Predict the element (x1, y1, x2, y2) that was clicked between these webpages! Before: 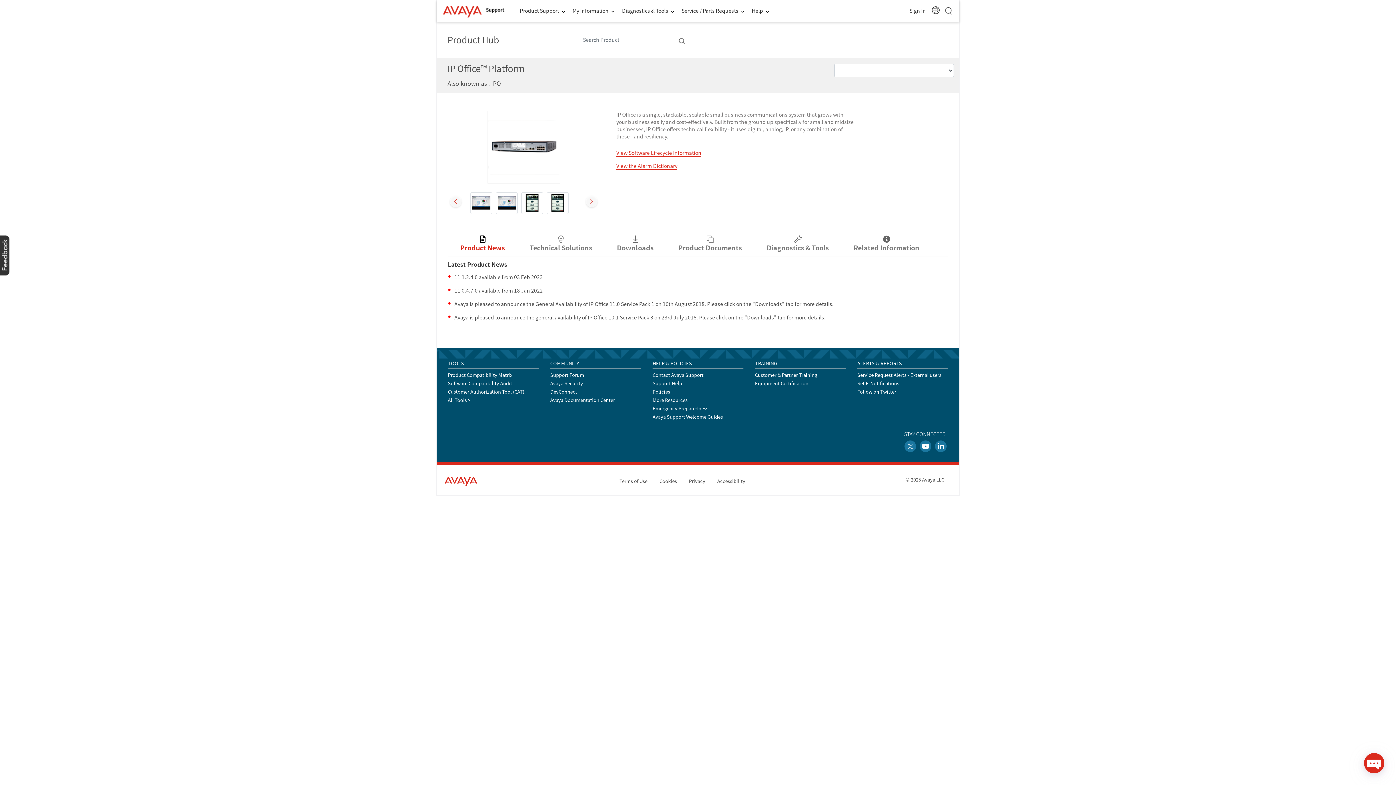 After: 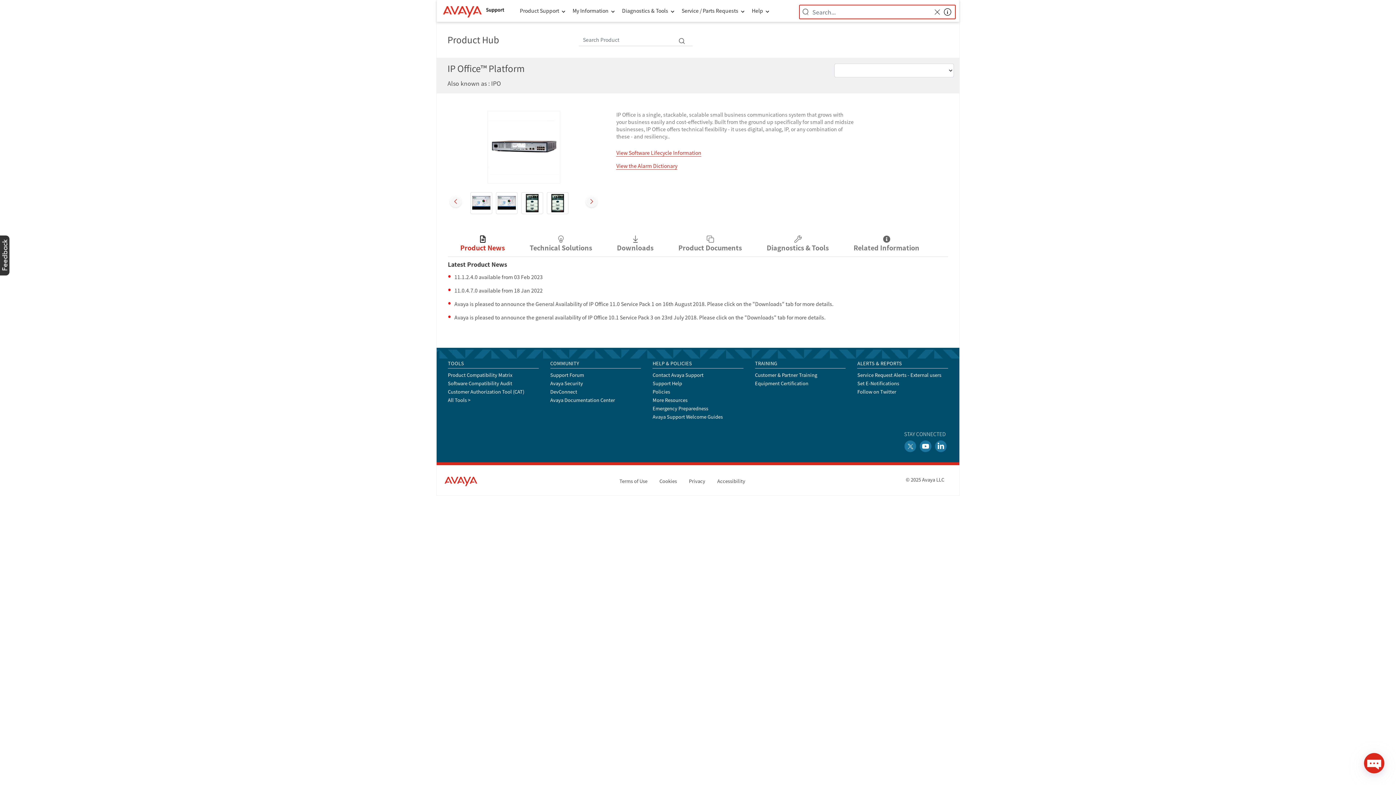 Action: bbox: (945, 3, 954, 17)